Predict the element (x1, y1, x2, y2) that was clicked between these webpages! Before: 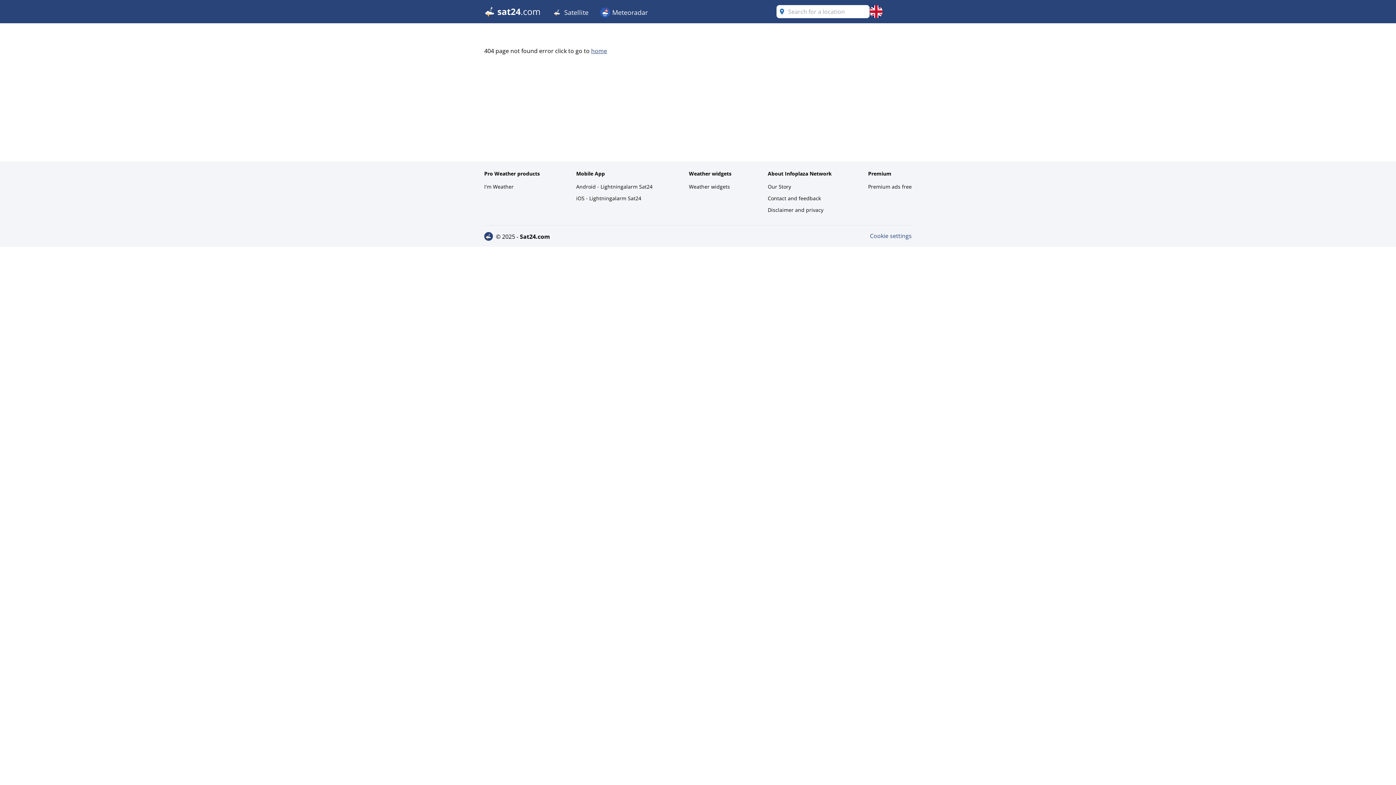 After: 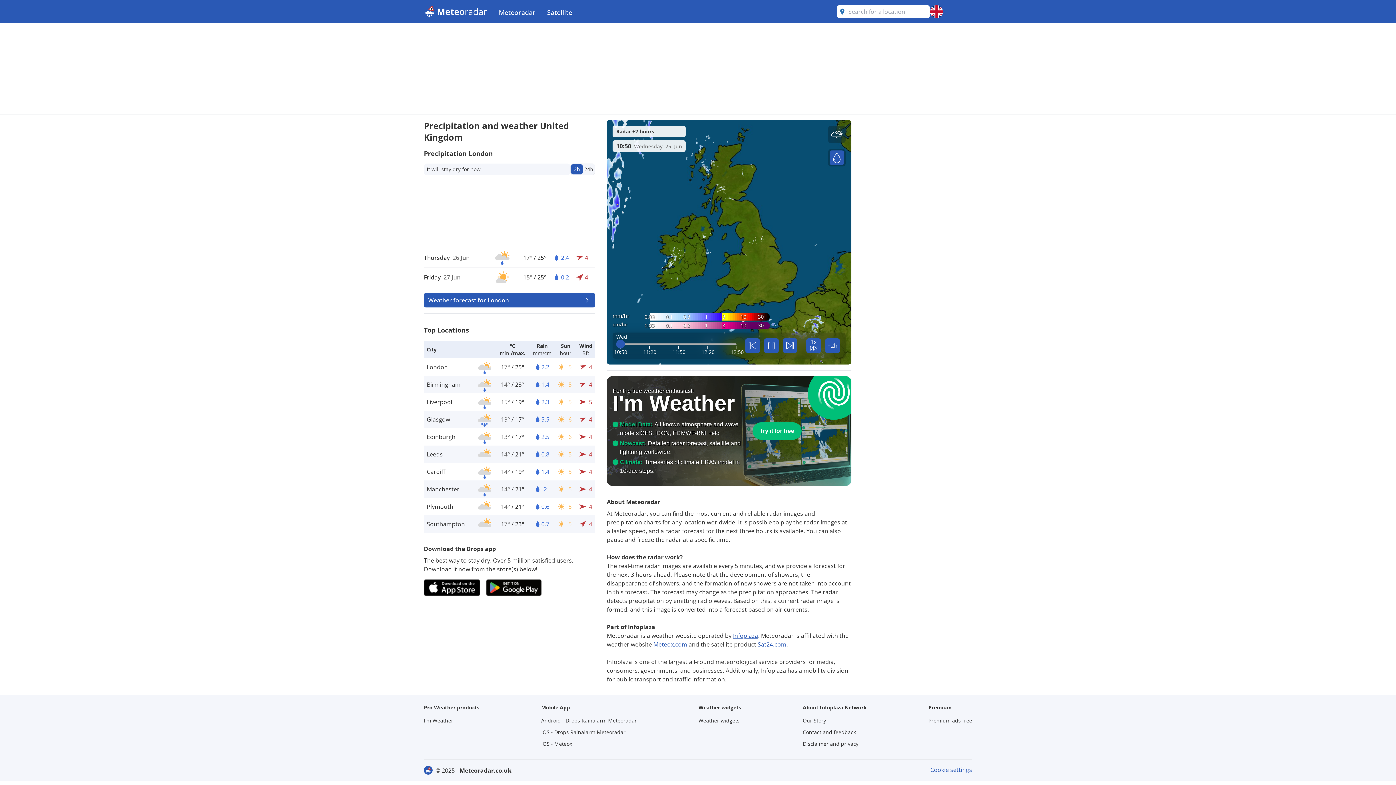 Action: bbox: (594, 0, 653, 23) label:  Meteoradar